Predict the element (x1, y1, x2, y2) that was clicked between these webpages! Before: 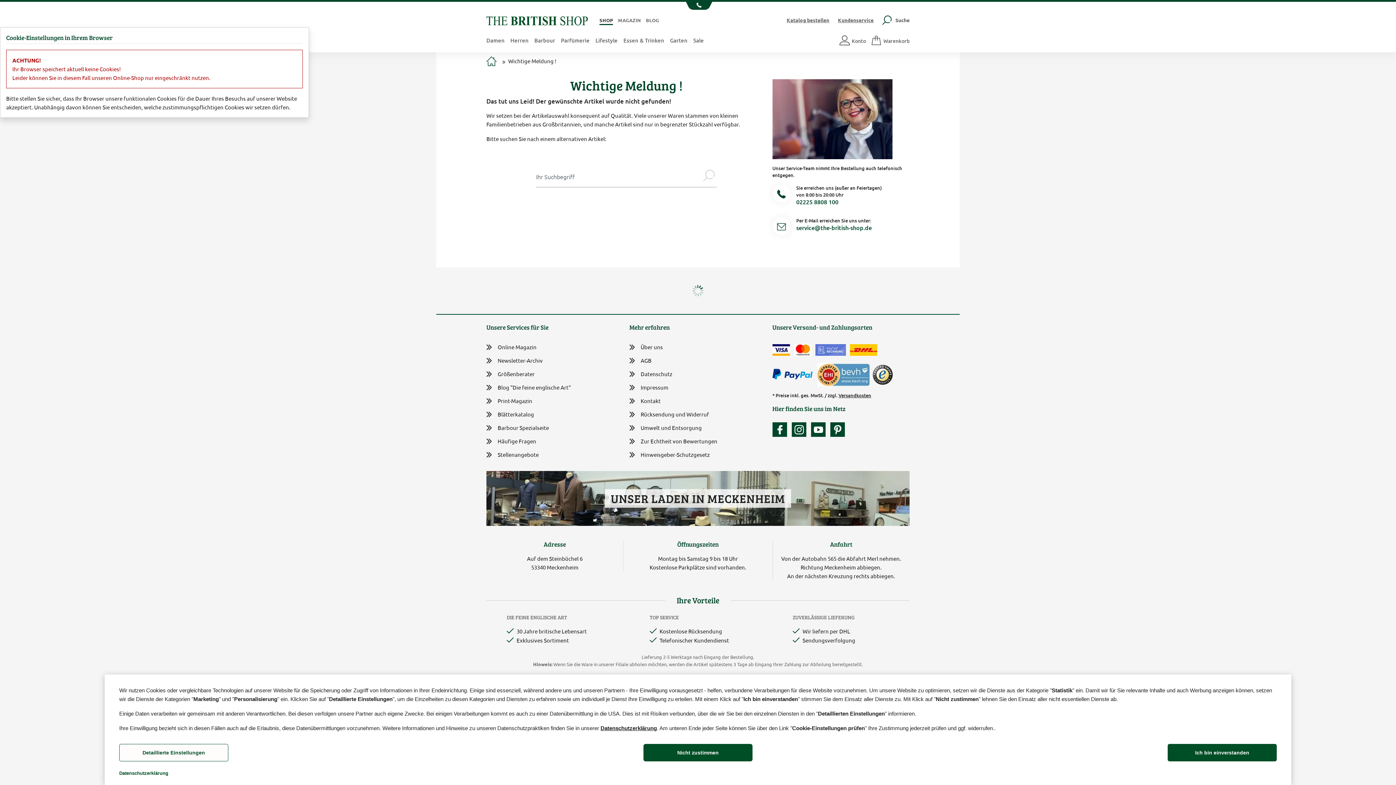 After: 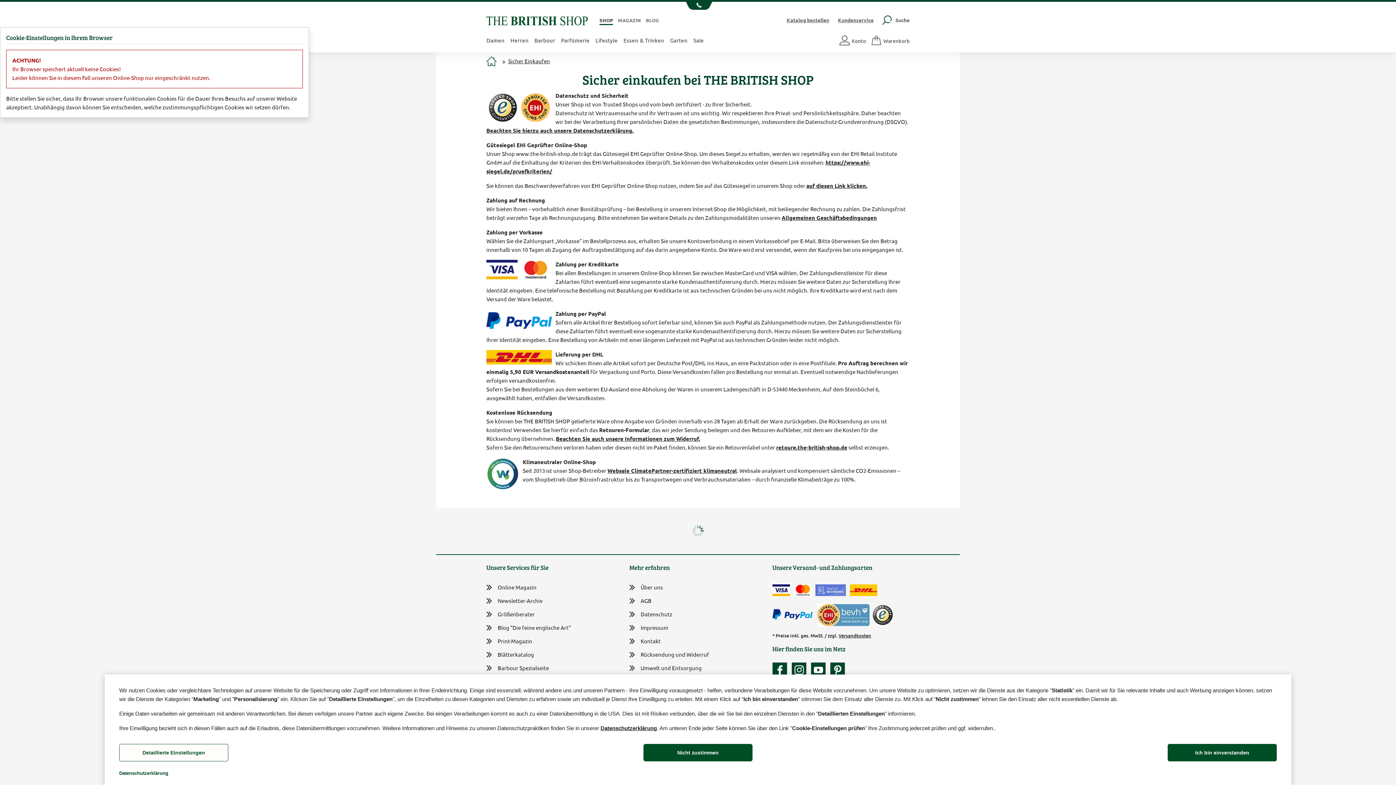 Action: bbox: (794, 344, 811, 355) label: Zahlen mit der Mastercard